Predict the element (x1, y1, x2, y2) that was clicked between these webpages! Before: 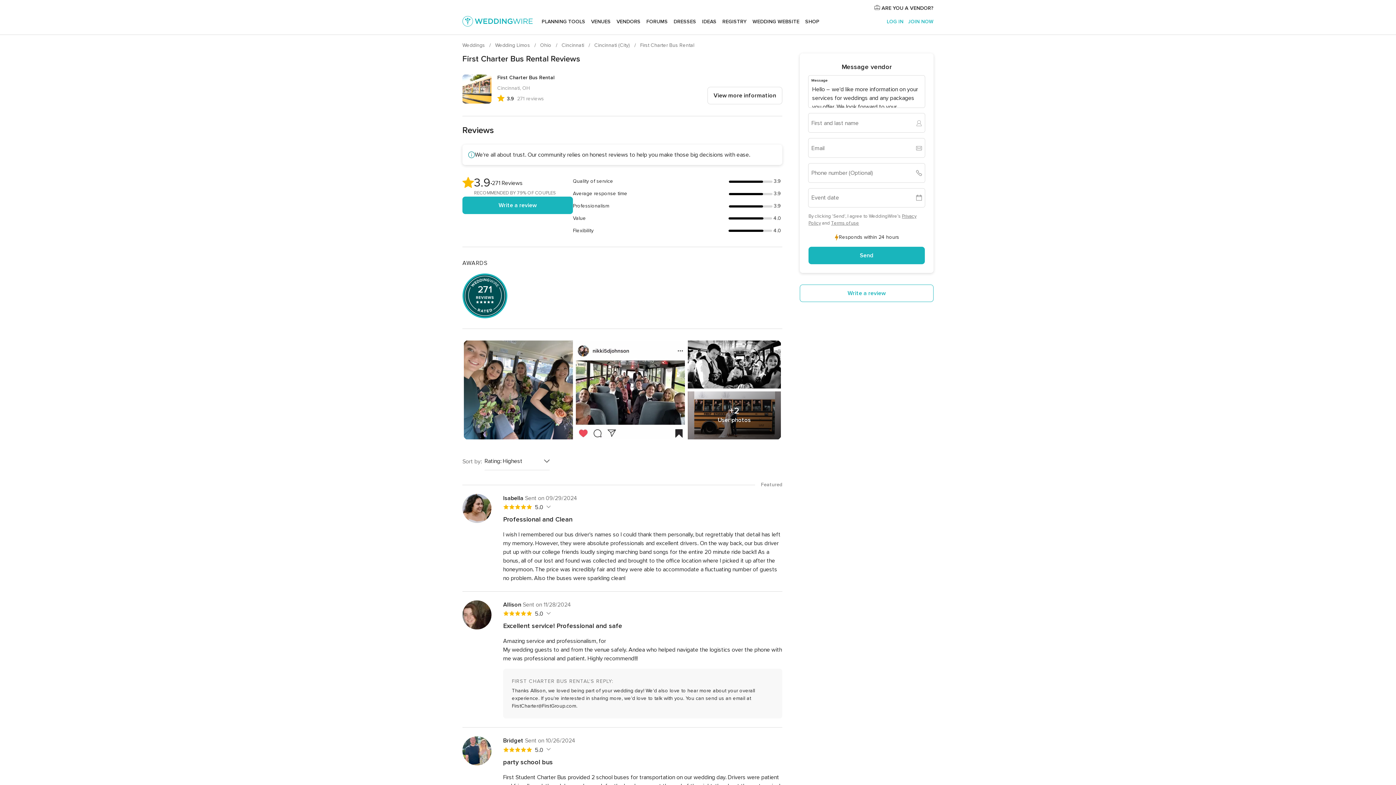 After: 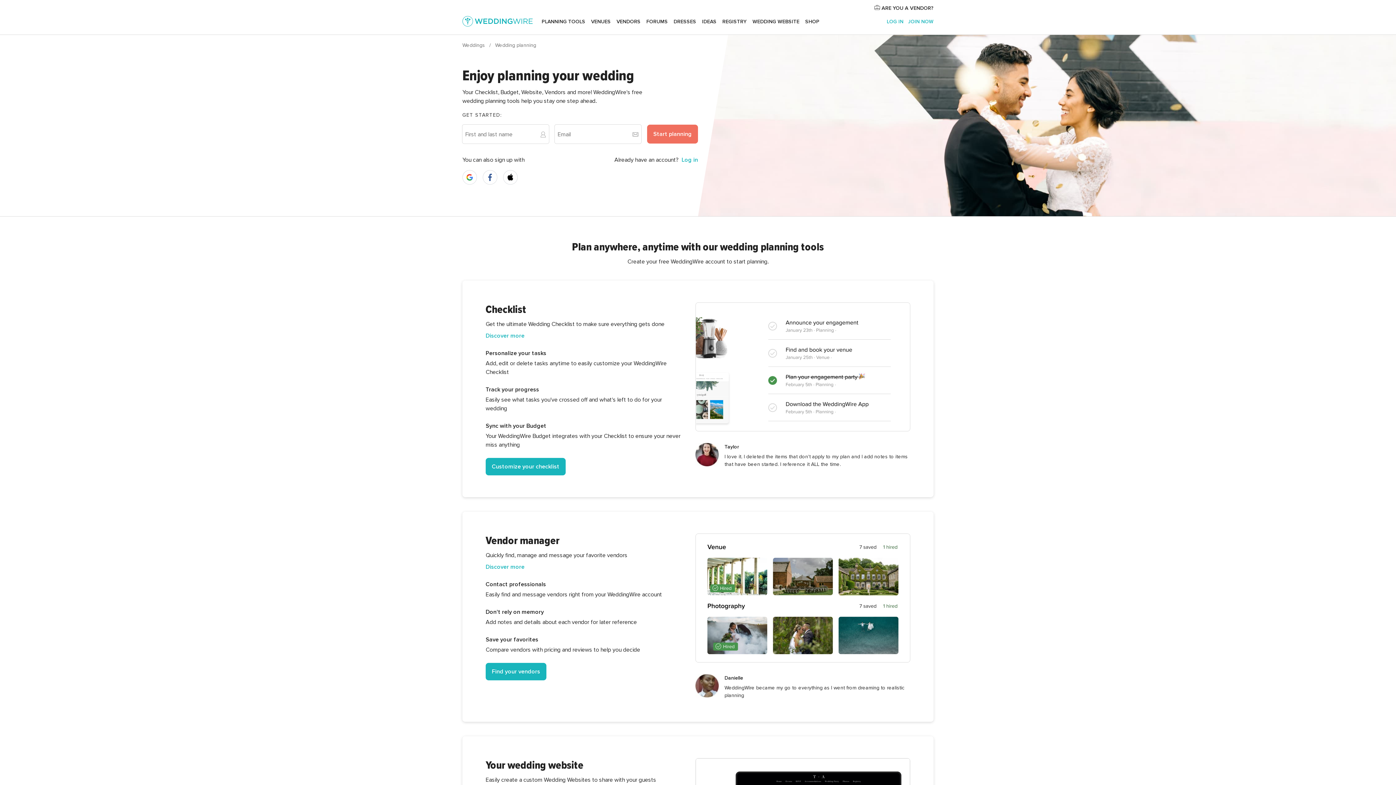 Action: label: PLANNING TOOLS bbox: (538, 9, 588, 34)